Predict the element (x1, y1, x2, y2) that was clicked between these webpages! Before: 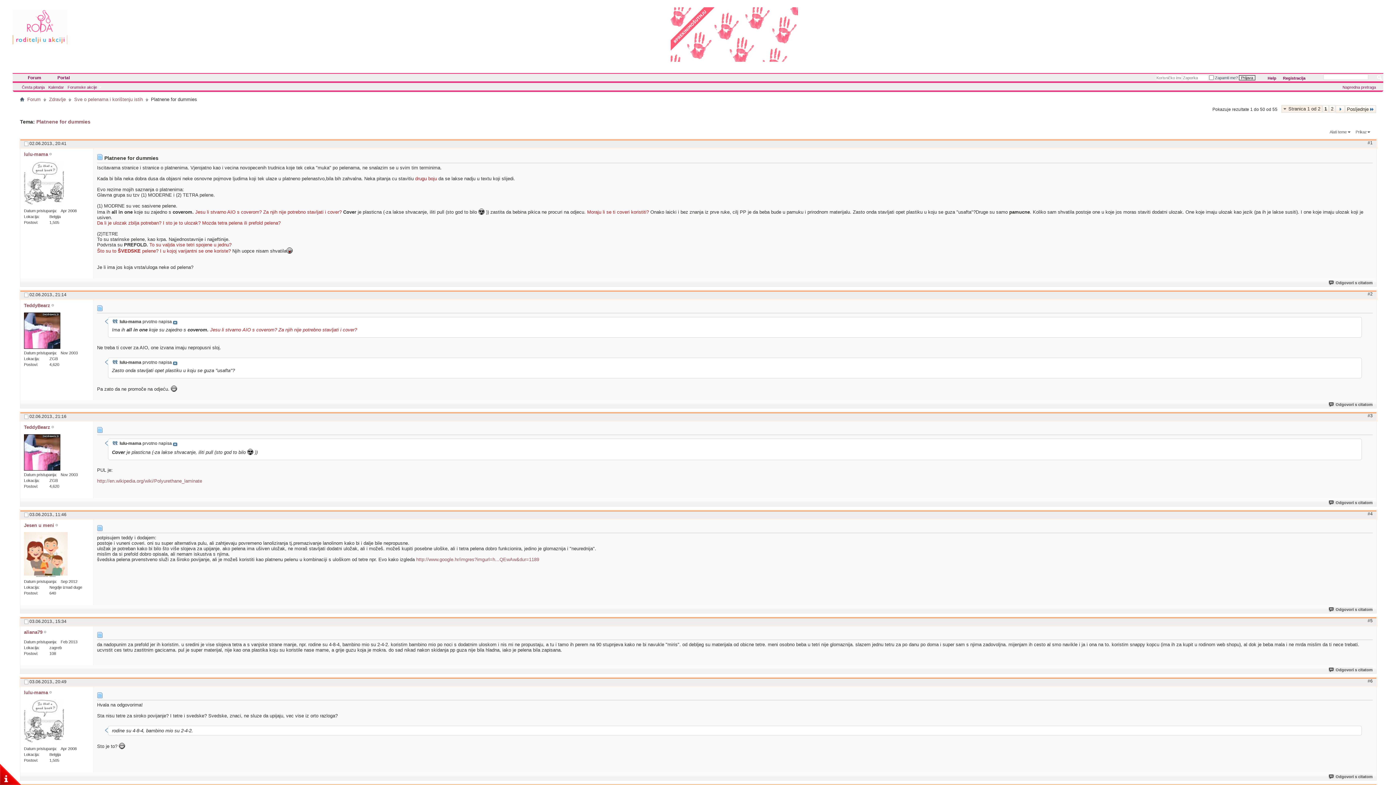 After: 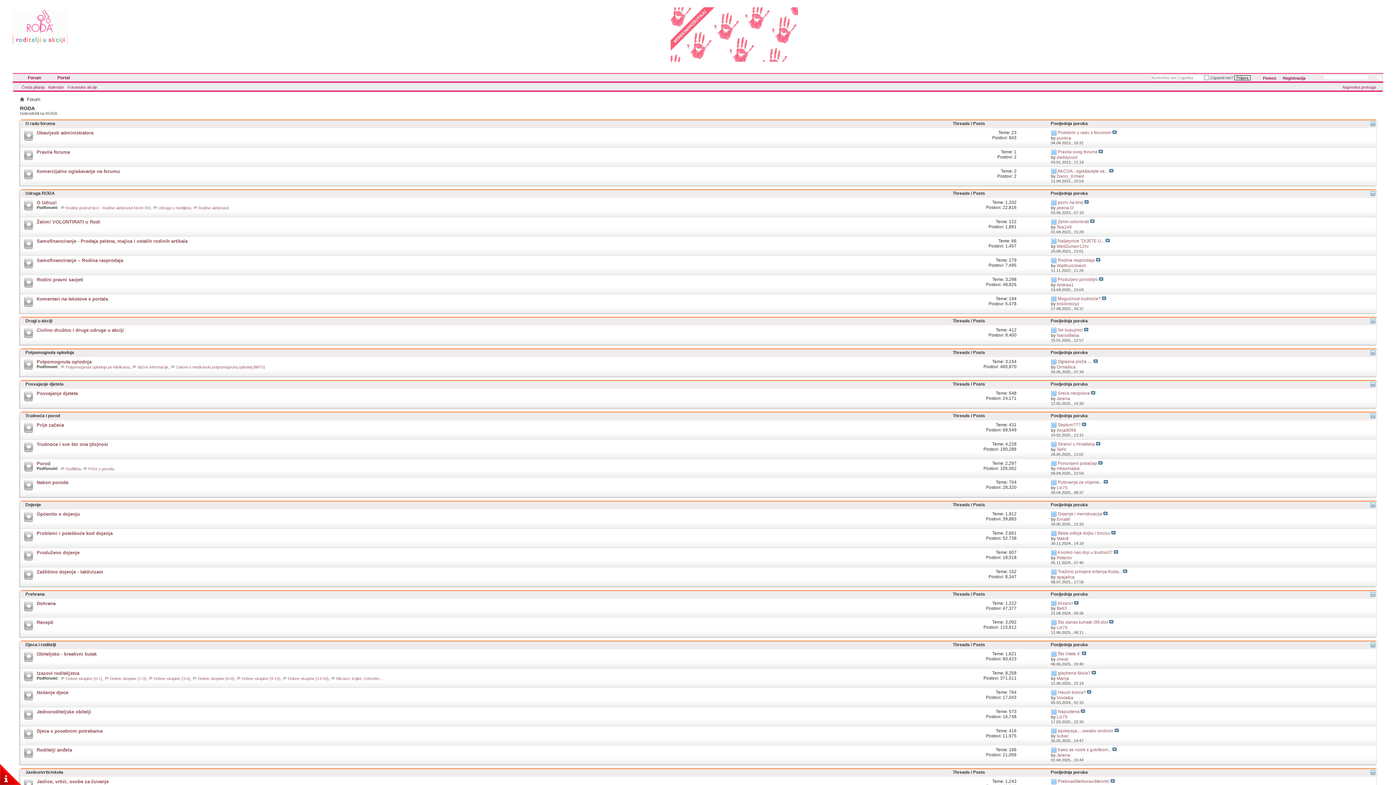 Action: label: Forum bbox: (20, 71, 49, 82)